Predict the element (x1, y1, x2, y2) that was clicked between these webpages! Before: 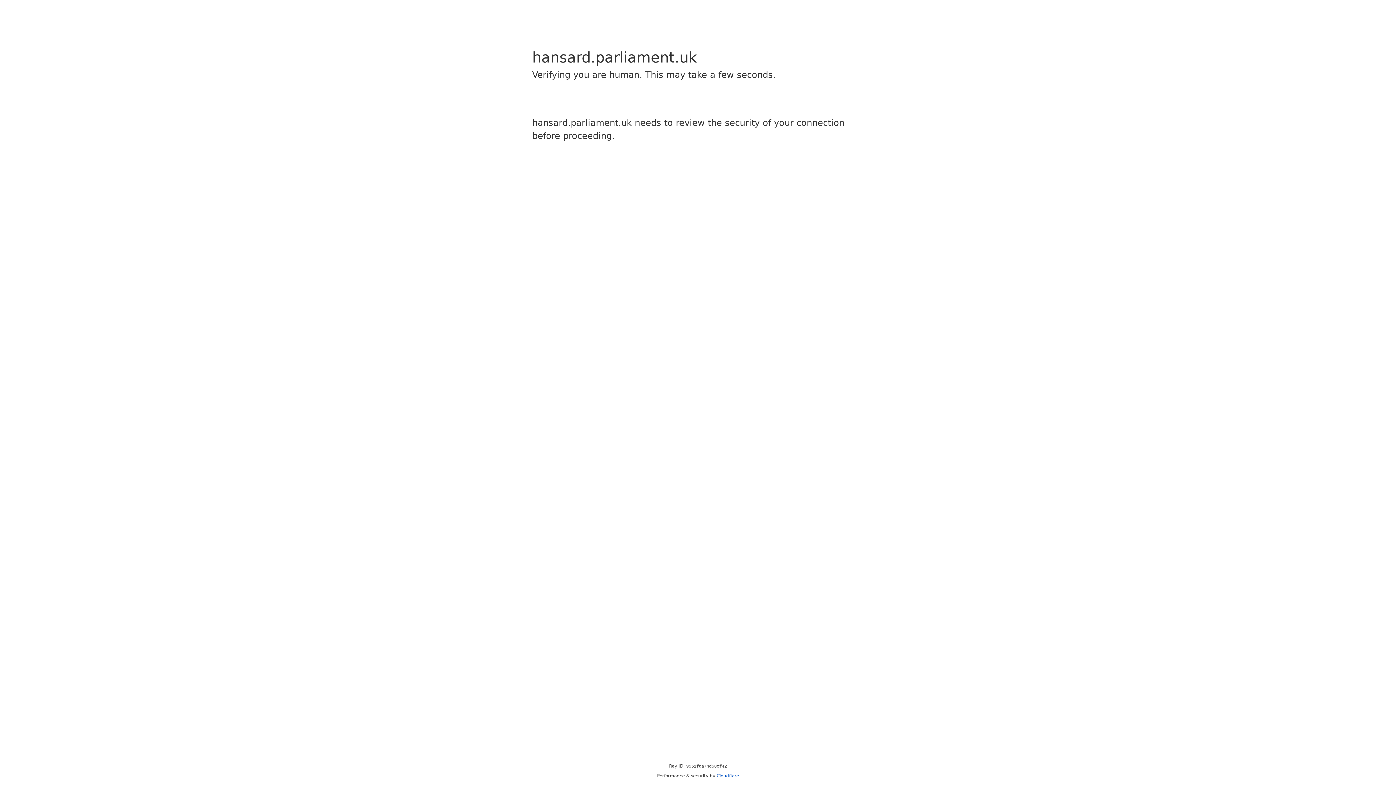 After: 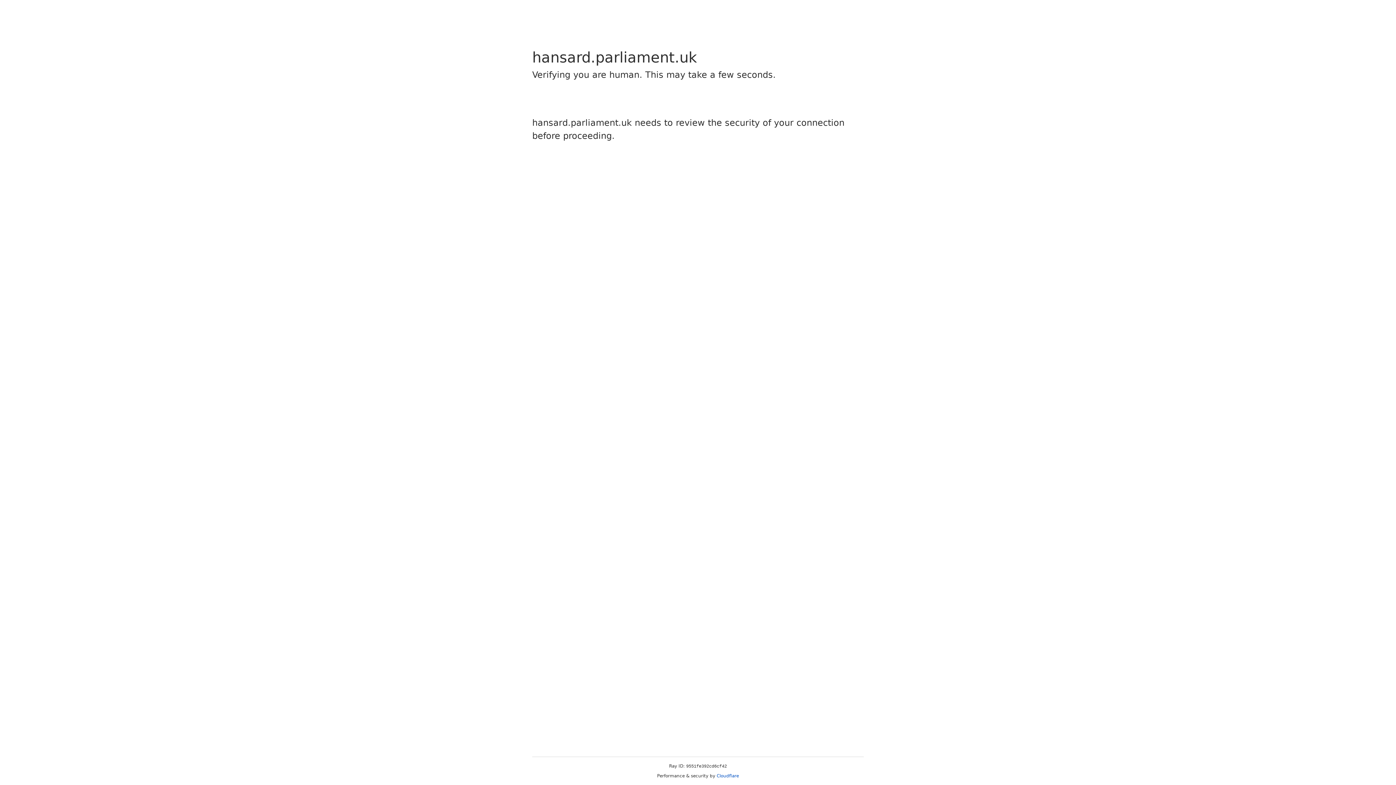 Action: bbox: (716, 773, 739, 778) label: Cloudflare